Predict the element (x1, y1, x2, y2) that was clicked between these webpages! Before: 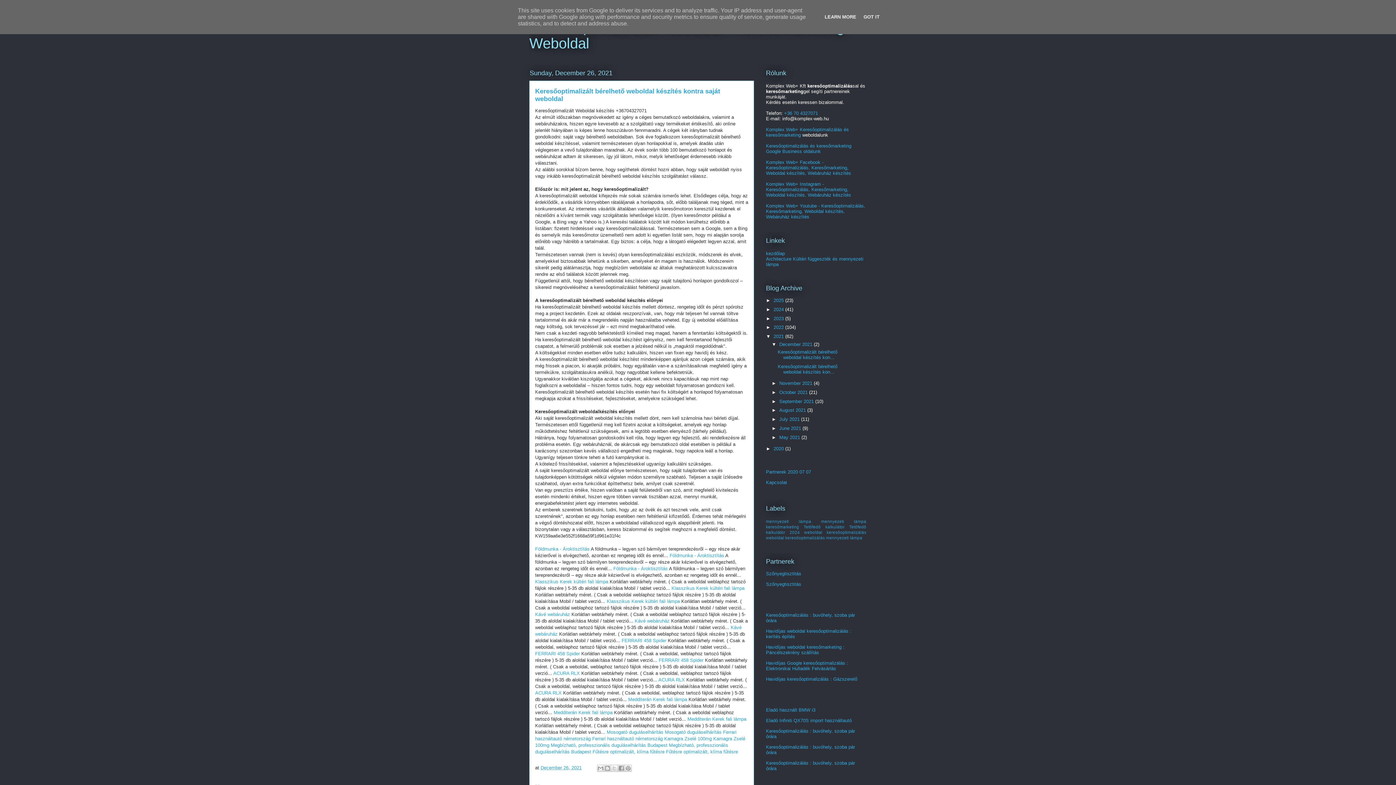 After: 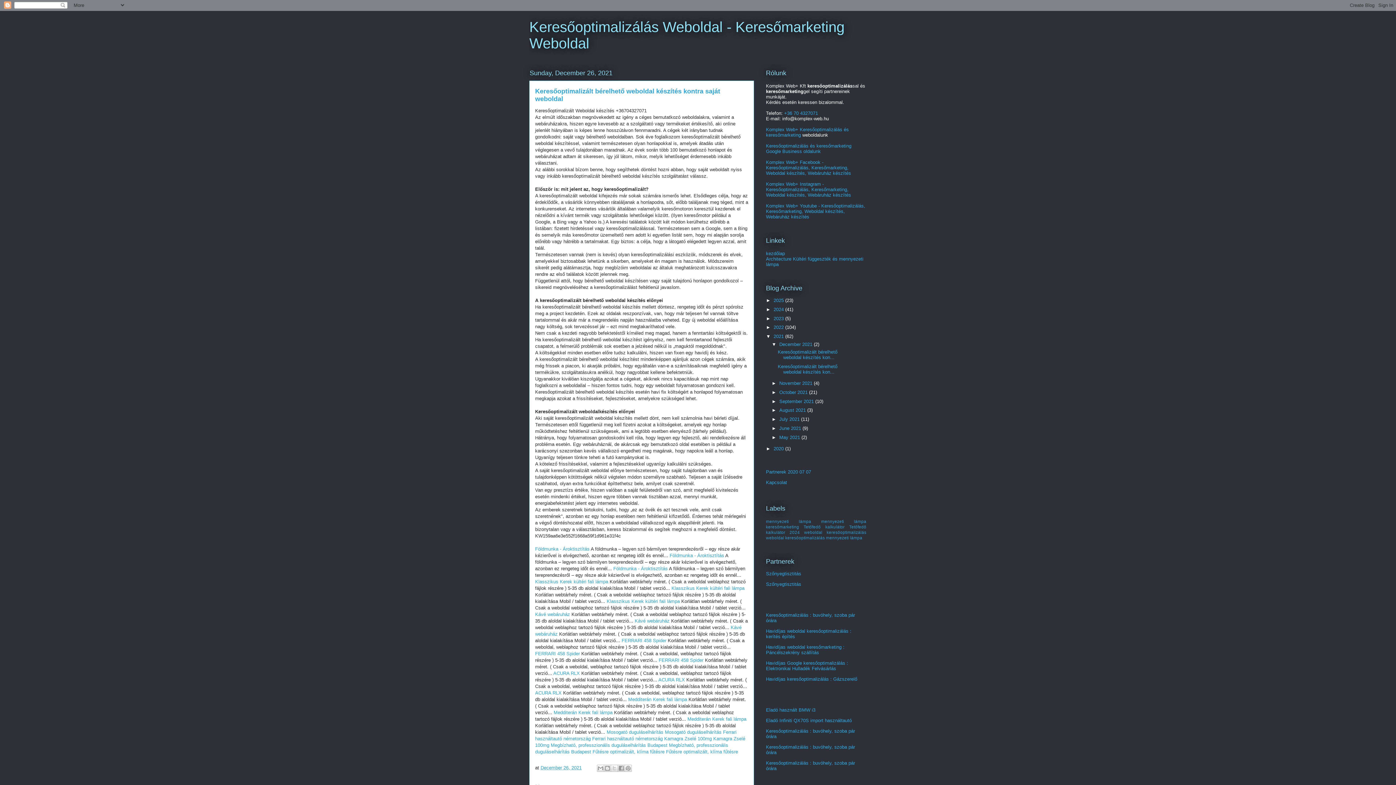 Action: bbox: (861, 14, 882, 19) label: GOT IT